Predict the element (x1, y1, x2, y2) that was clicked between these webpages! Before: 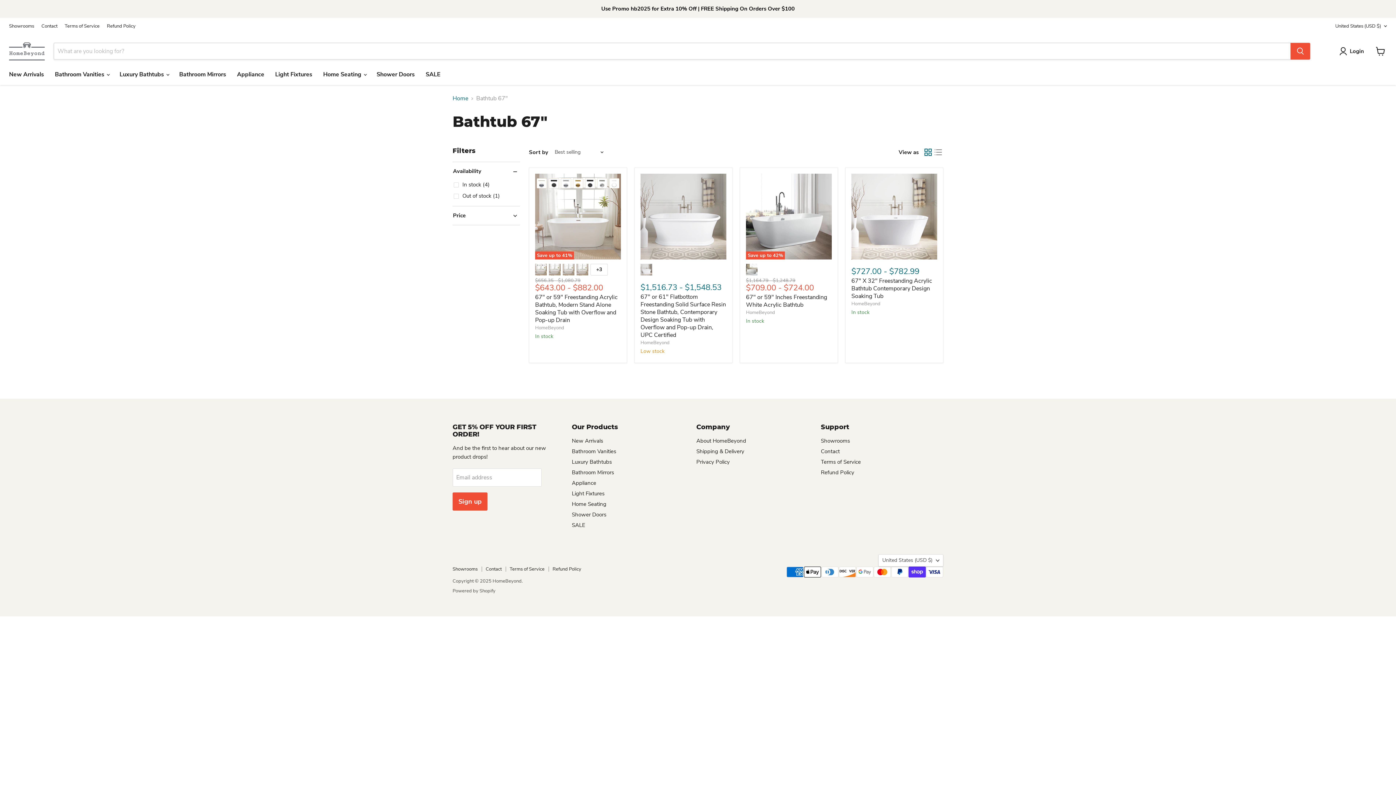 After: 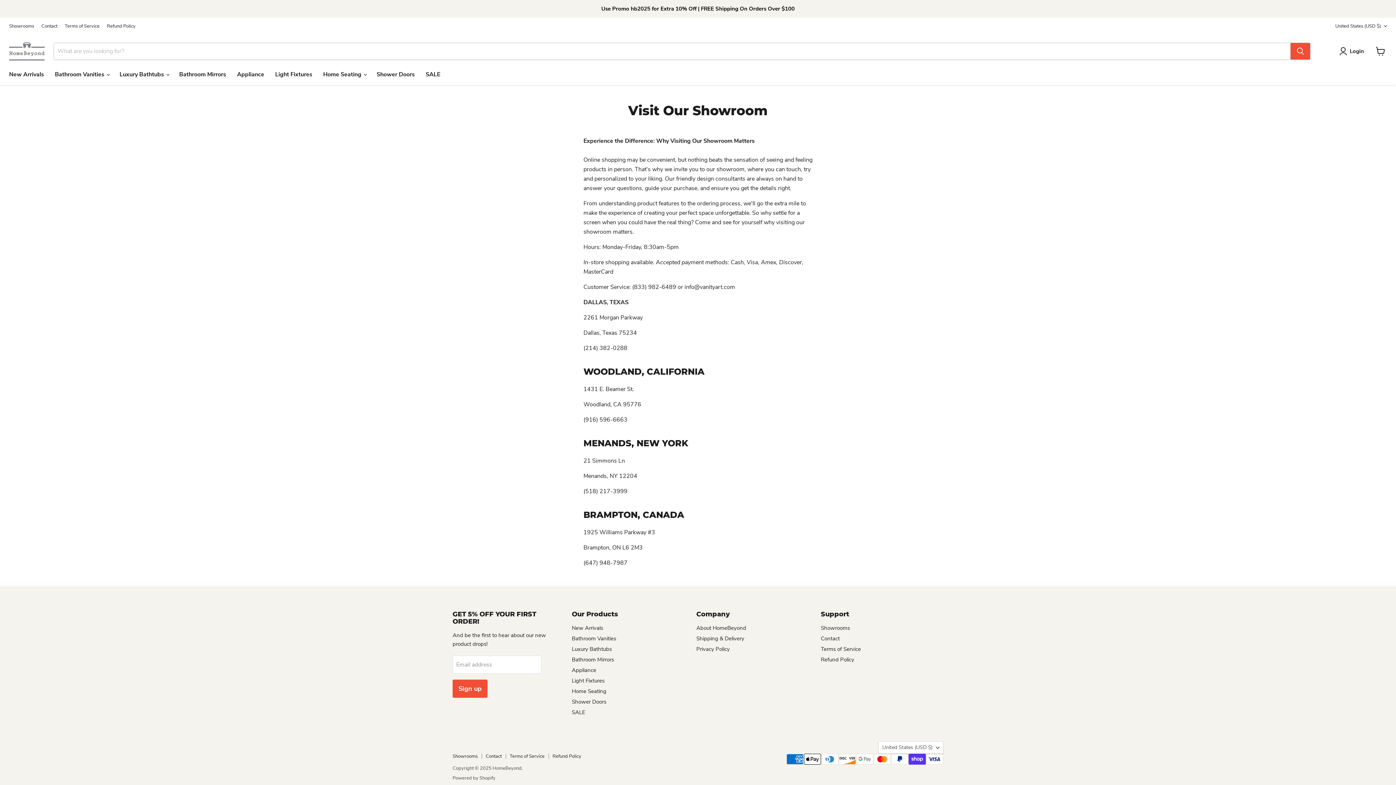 Action: label: Showrooms bbox: (821, 437, 850, 444)